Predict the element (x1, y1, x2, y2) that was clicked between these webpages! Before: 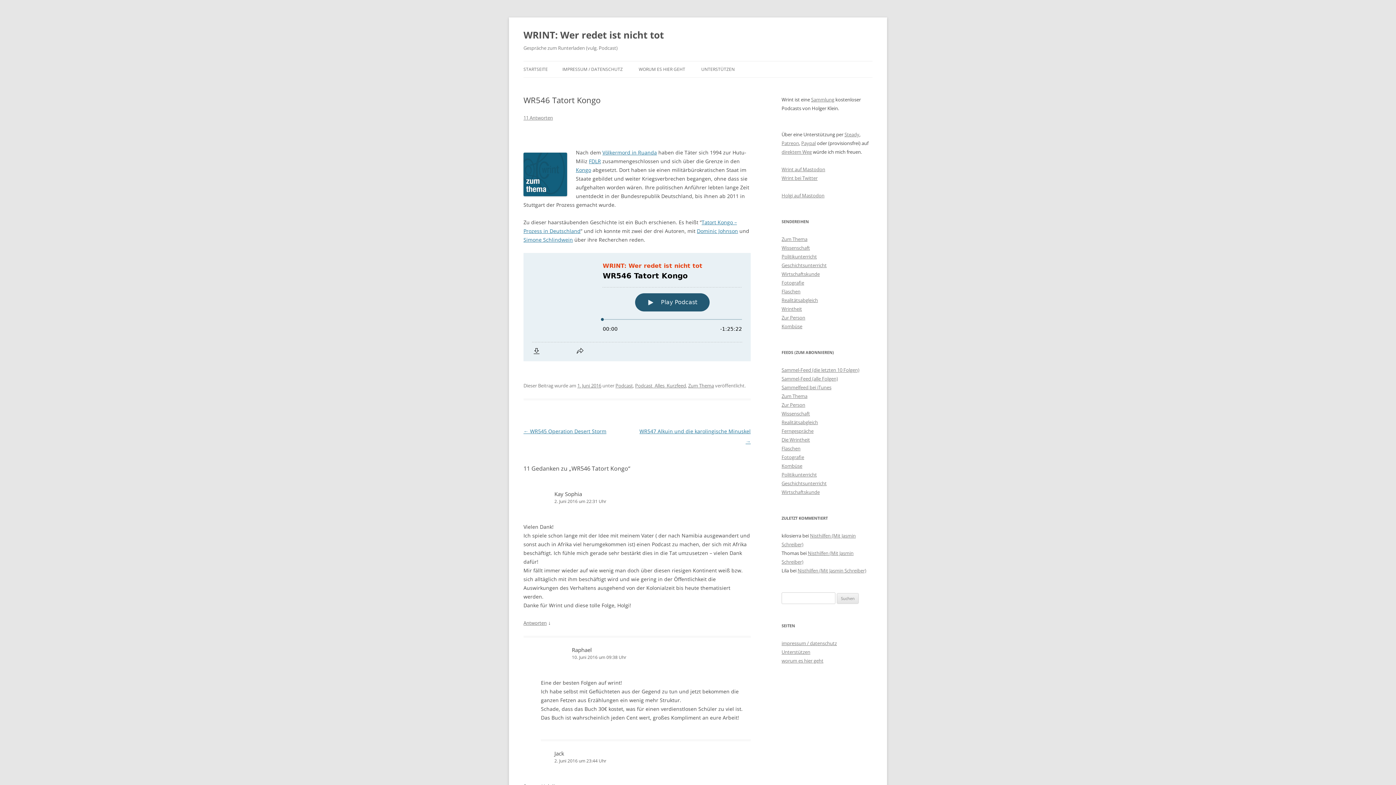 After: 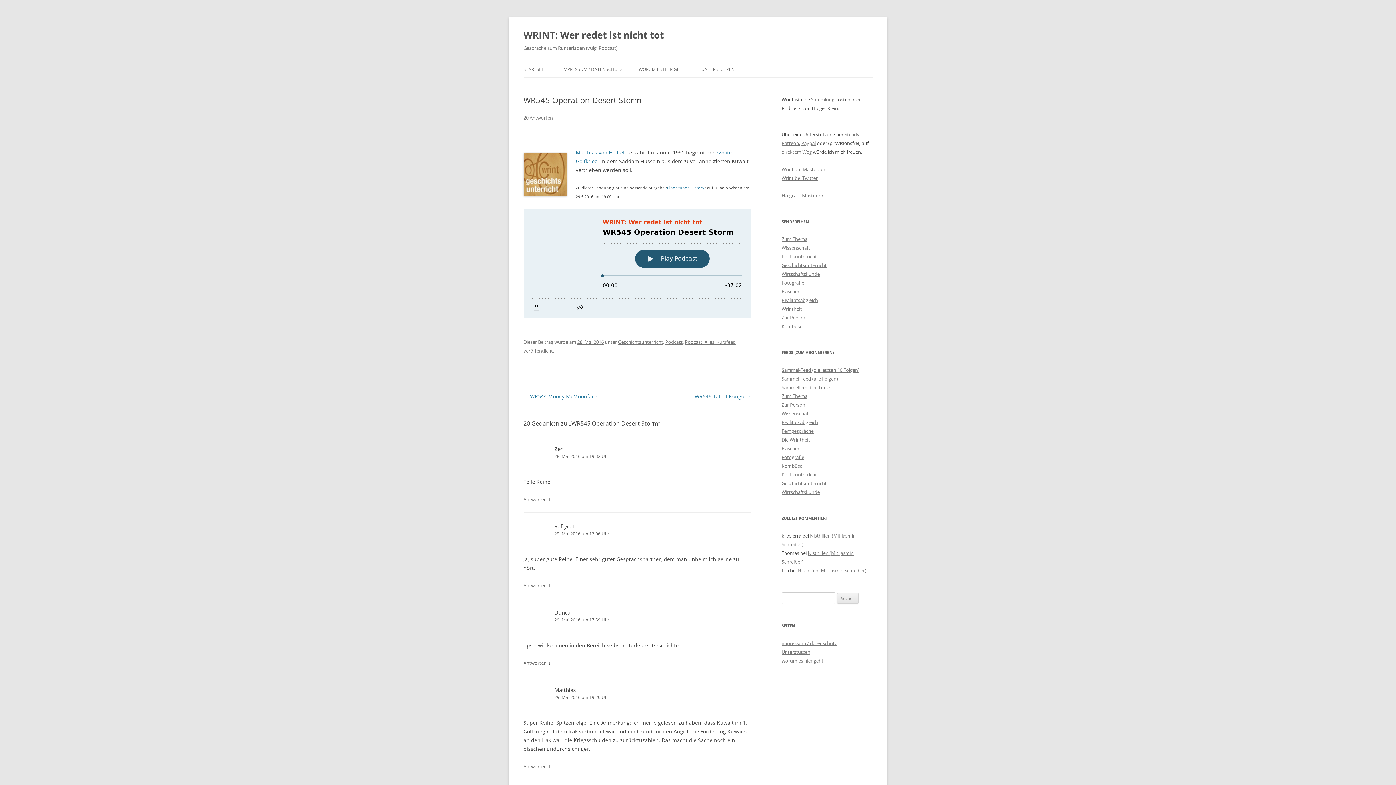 Action: label: ← WR545 Operation Desert Storm bbox: (523, 428, 606, 434)